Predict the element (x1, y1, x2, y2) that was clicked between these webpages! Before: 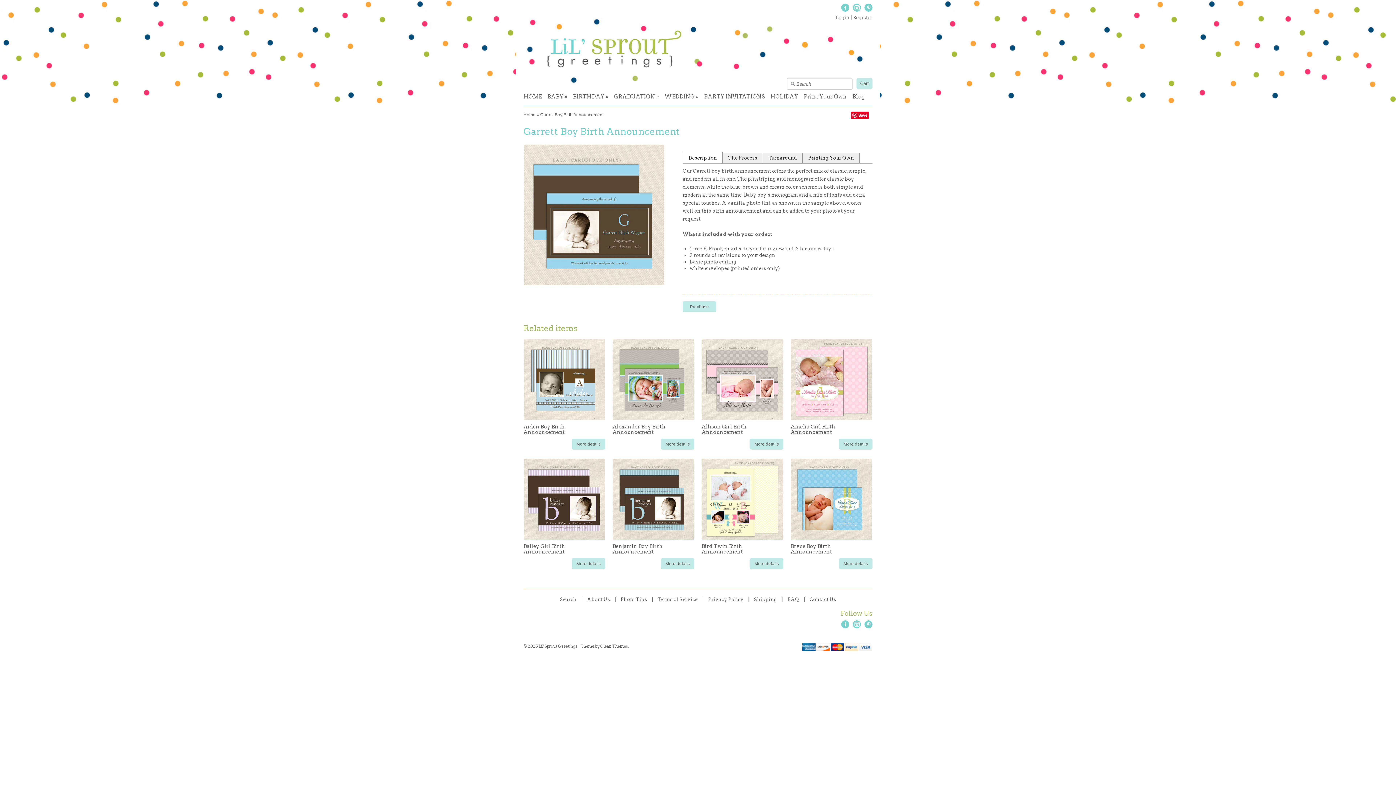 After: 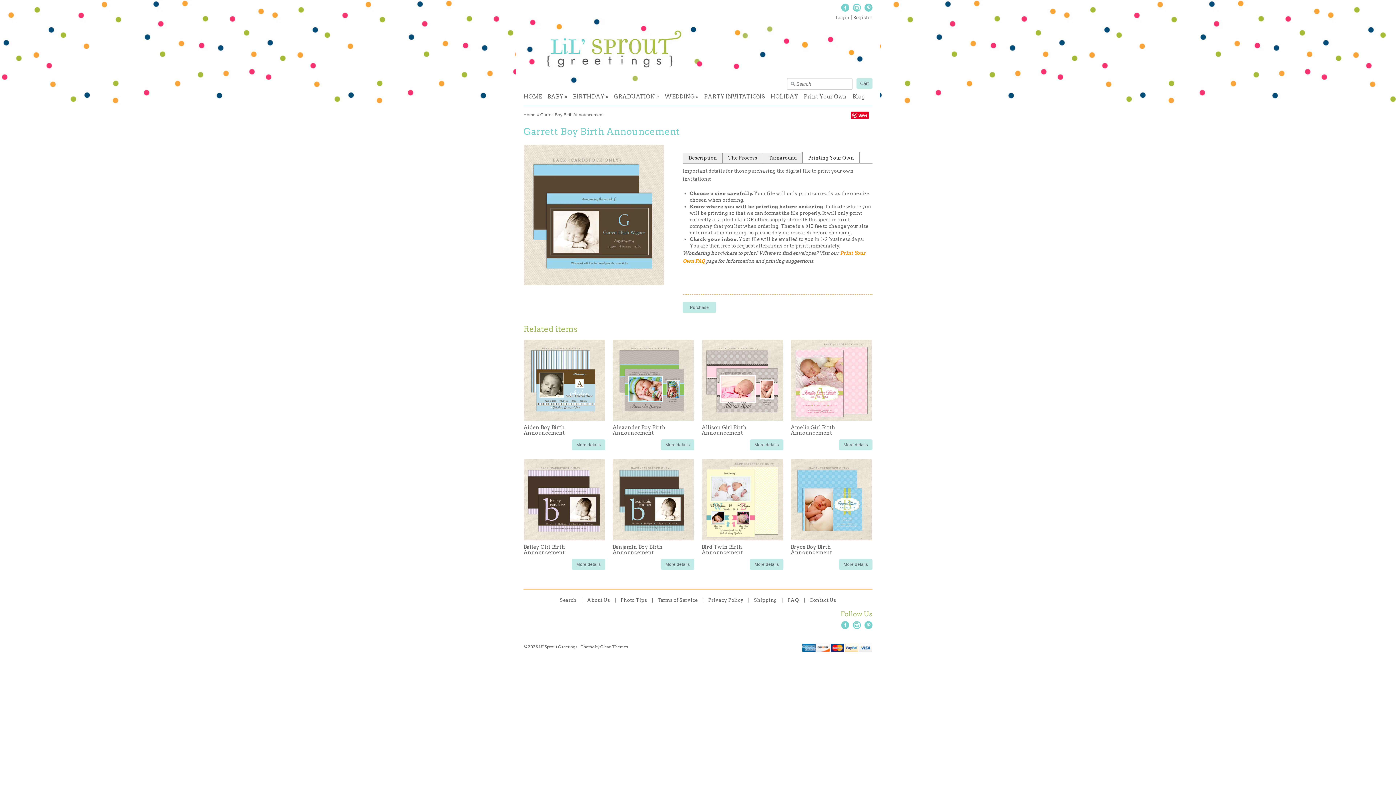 Action: bbox: (802, 152, 860, 163) label: Printing Your Own